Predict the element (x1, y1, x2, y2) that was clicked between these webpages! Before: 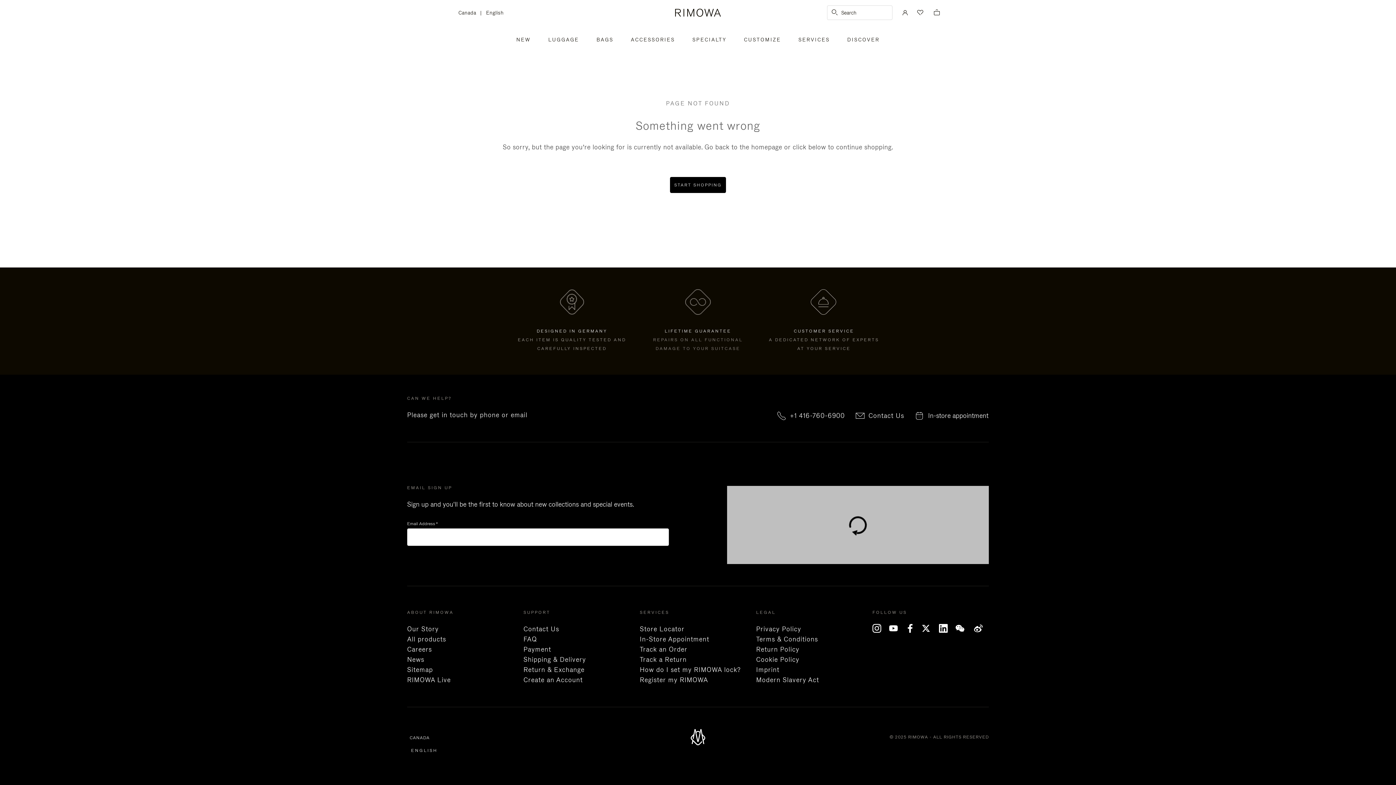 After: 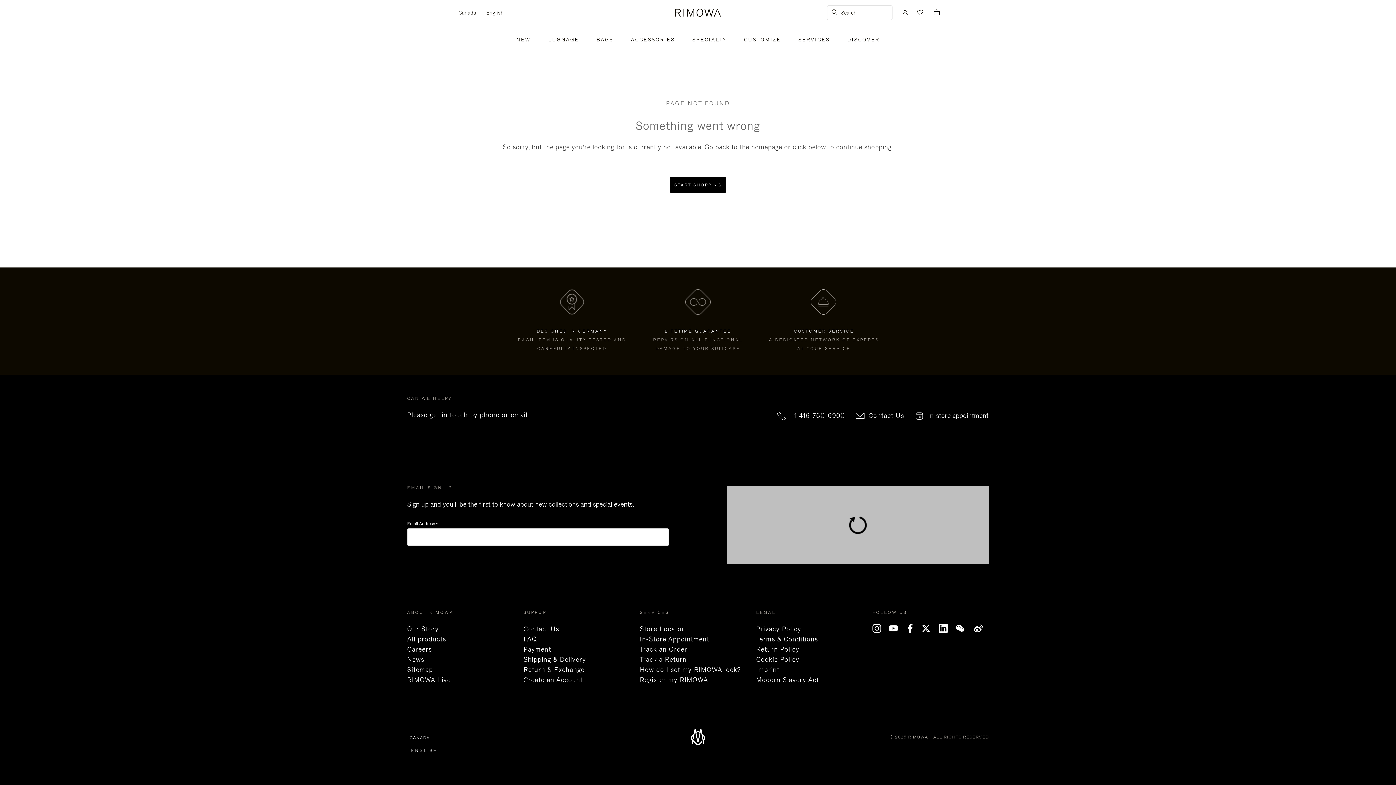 Action: label: language English bbox: (485, 8, 504, 16)